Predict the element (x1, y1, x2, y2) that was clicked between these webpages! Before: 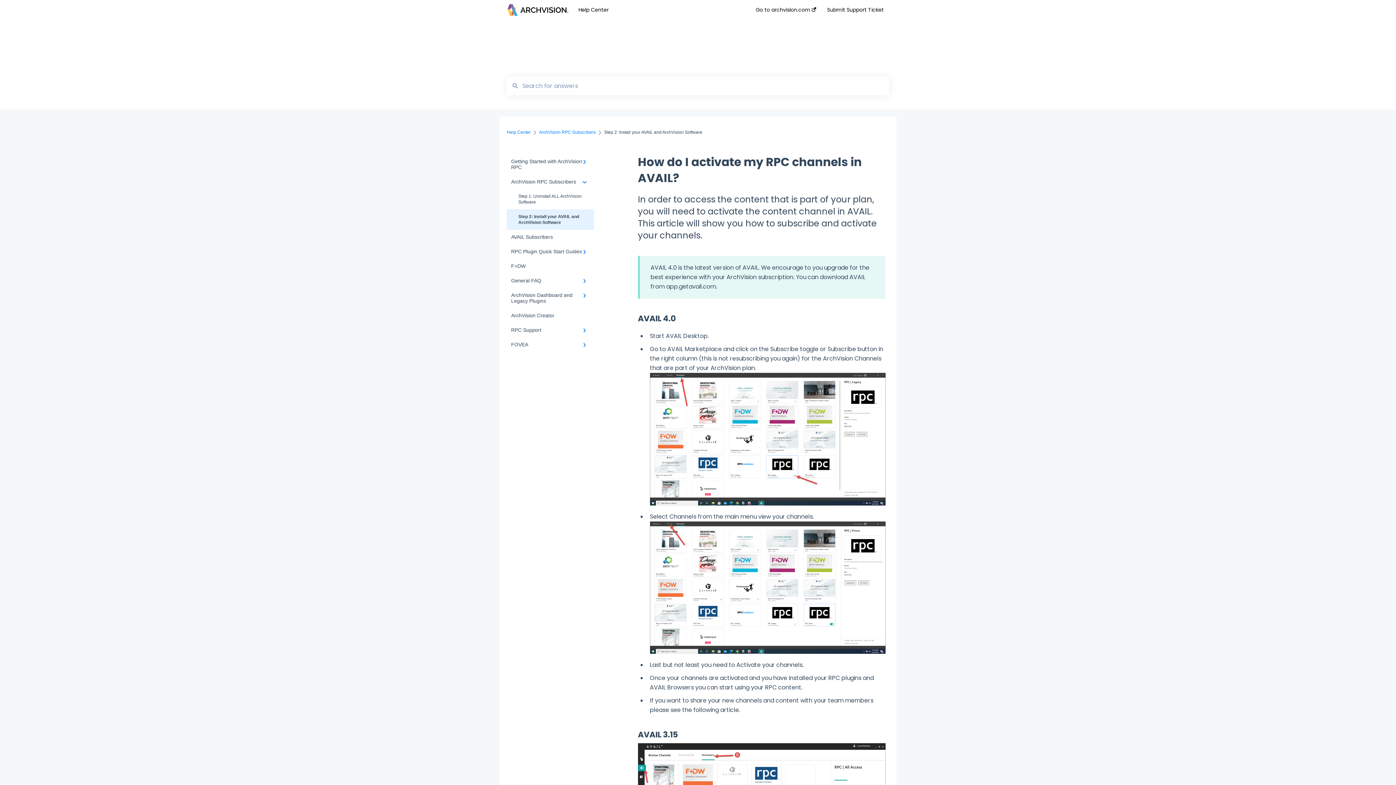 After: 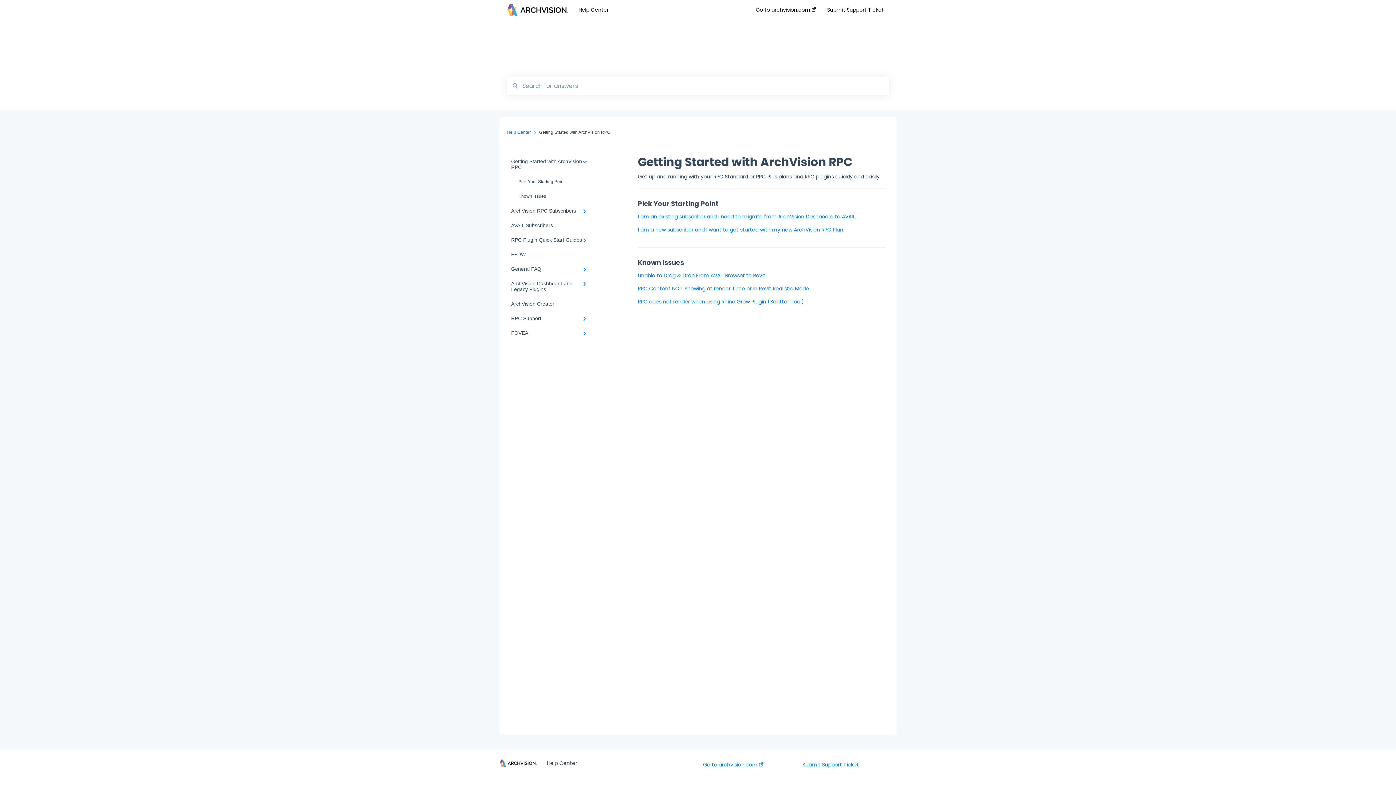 Action: bbox: (506, 154, 594, 174) label: Getting Started with ArchVision RPC